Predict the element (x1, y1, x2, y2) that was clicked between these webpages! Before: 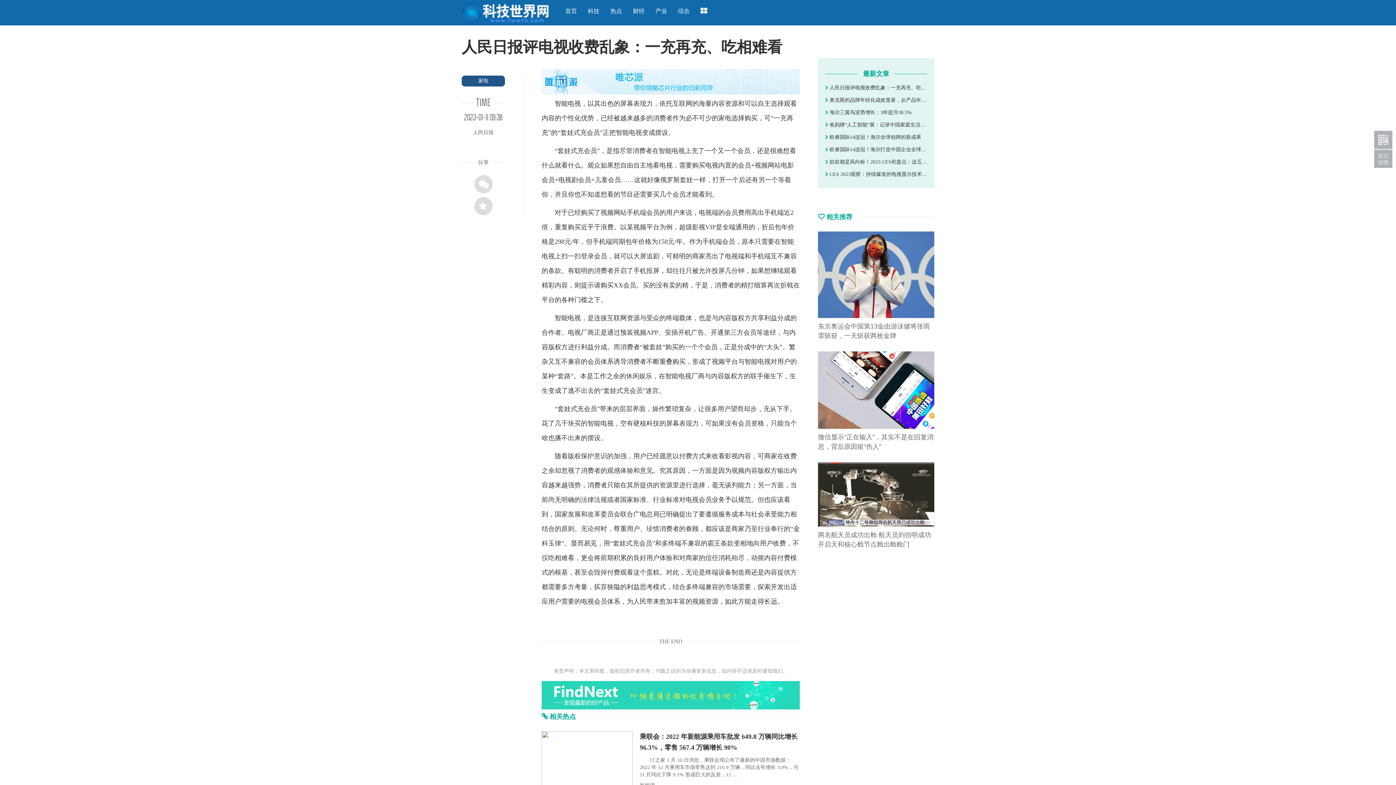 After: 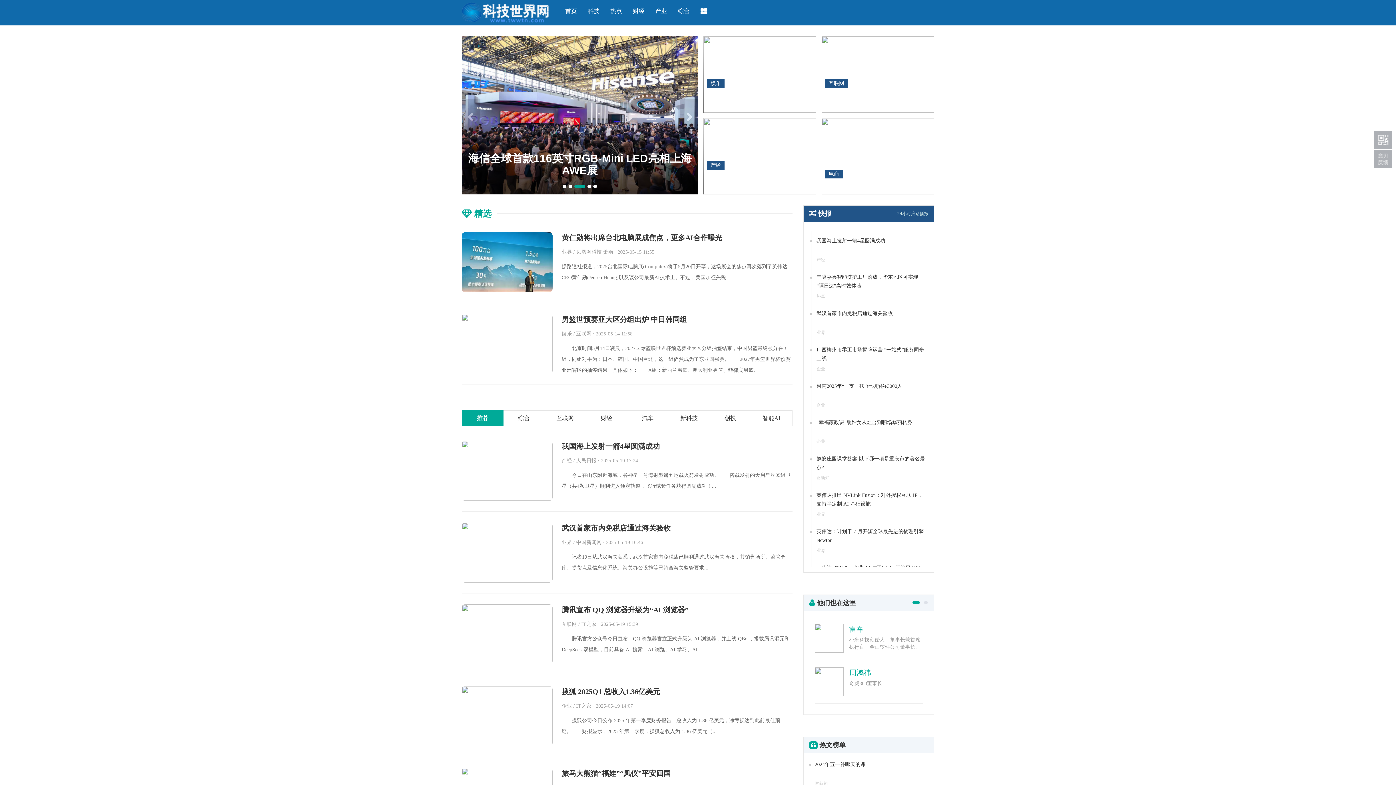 Action: bbox: (565, 8, 577, 14) label: 首页